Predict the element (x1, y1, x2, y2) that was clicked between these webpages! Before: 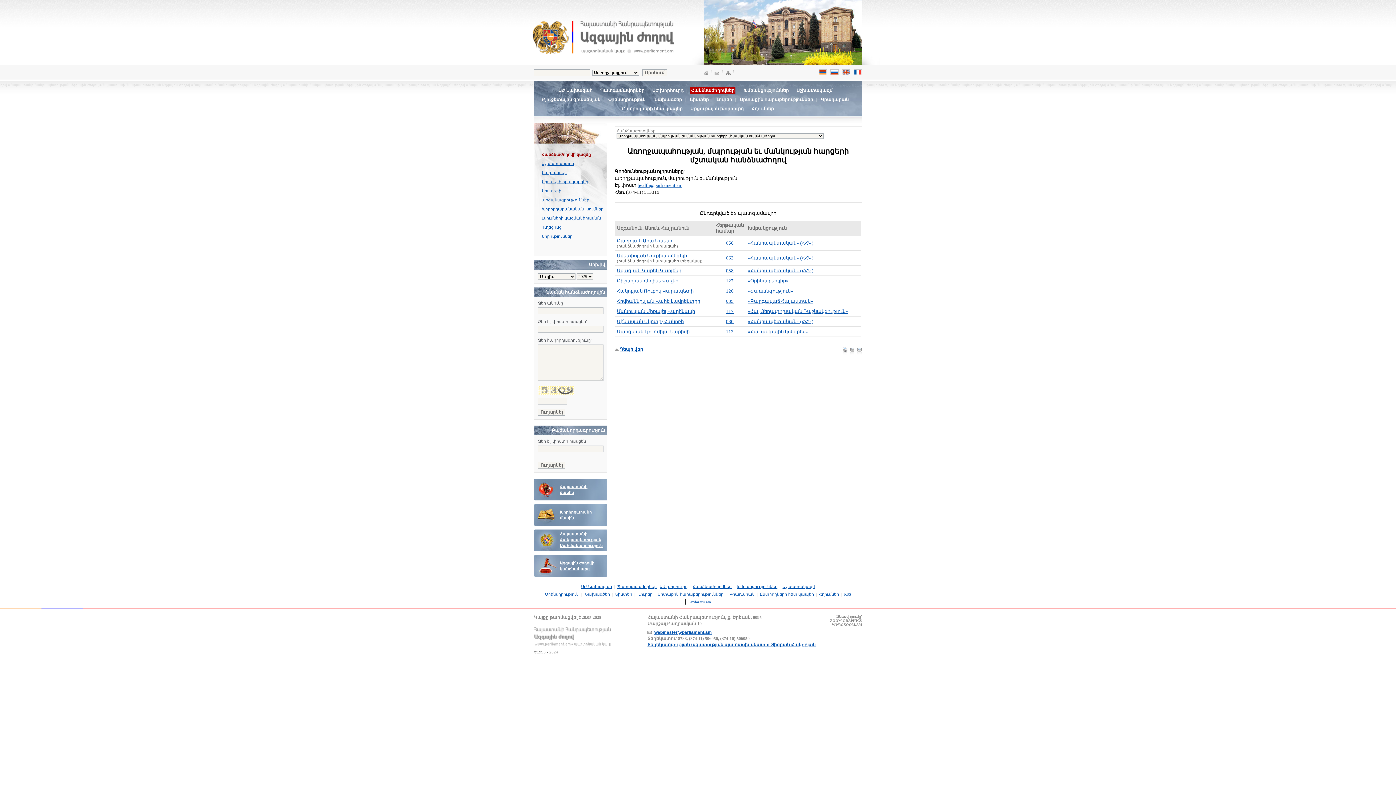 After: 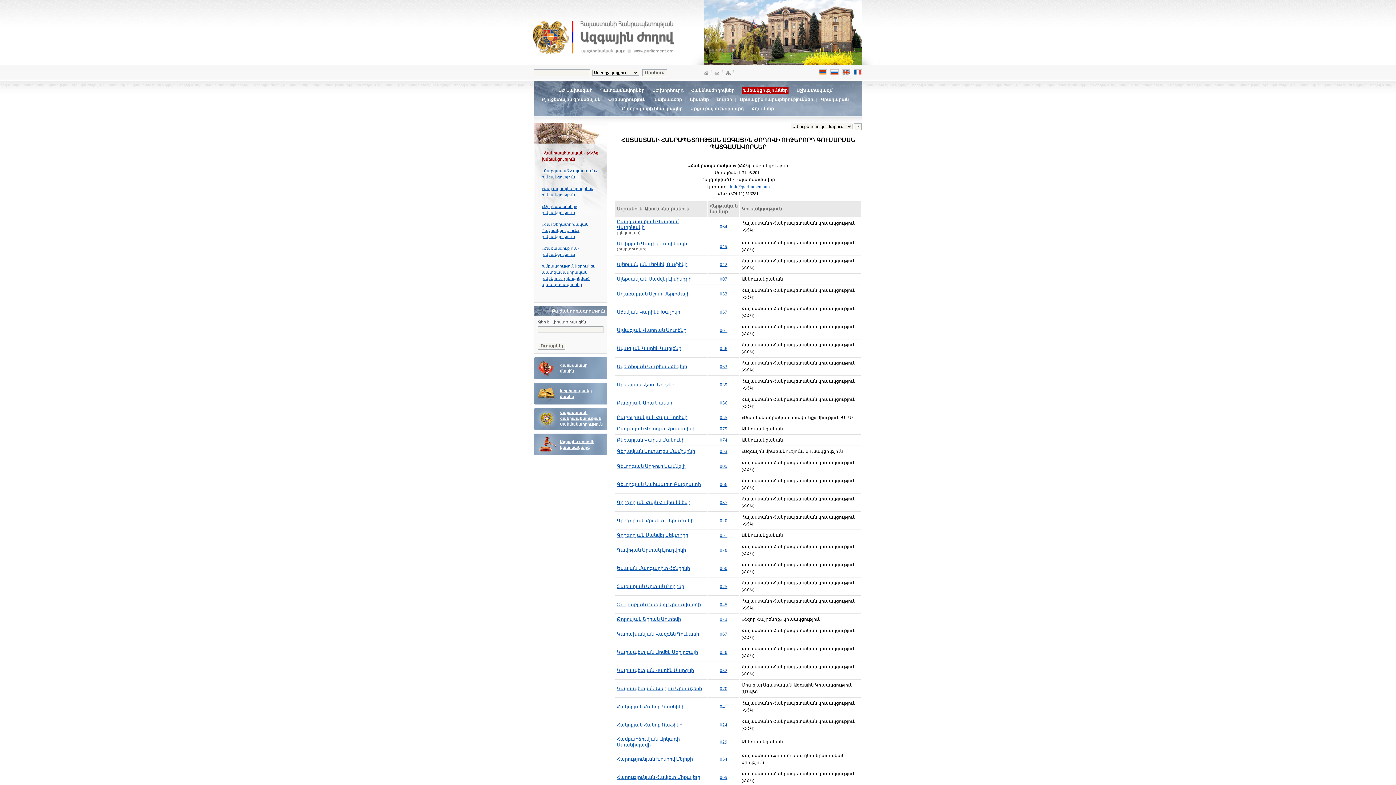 Action: bbox: (748, 240, 813, 245) label: «Հանրապետական» (ՀՀԿ)